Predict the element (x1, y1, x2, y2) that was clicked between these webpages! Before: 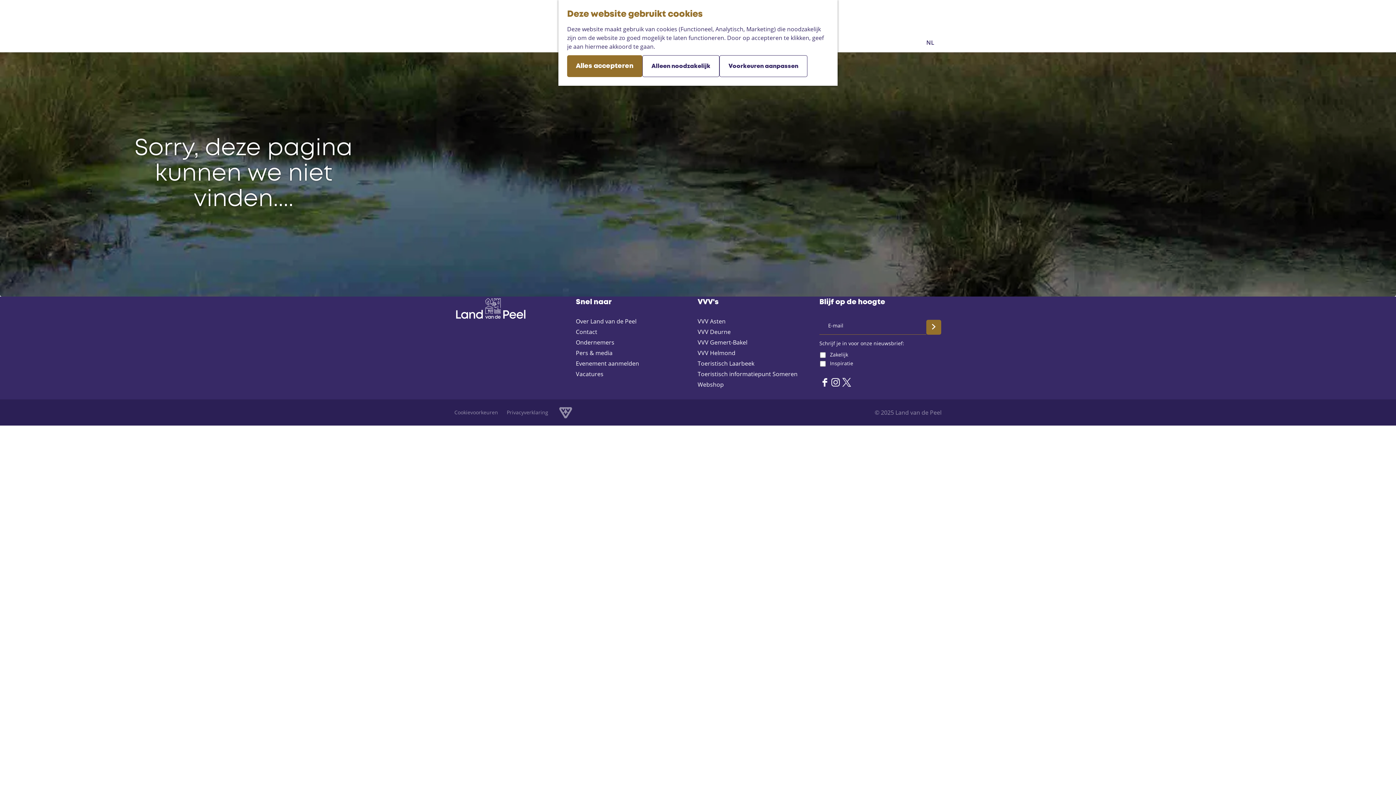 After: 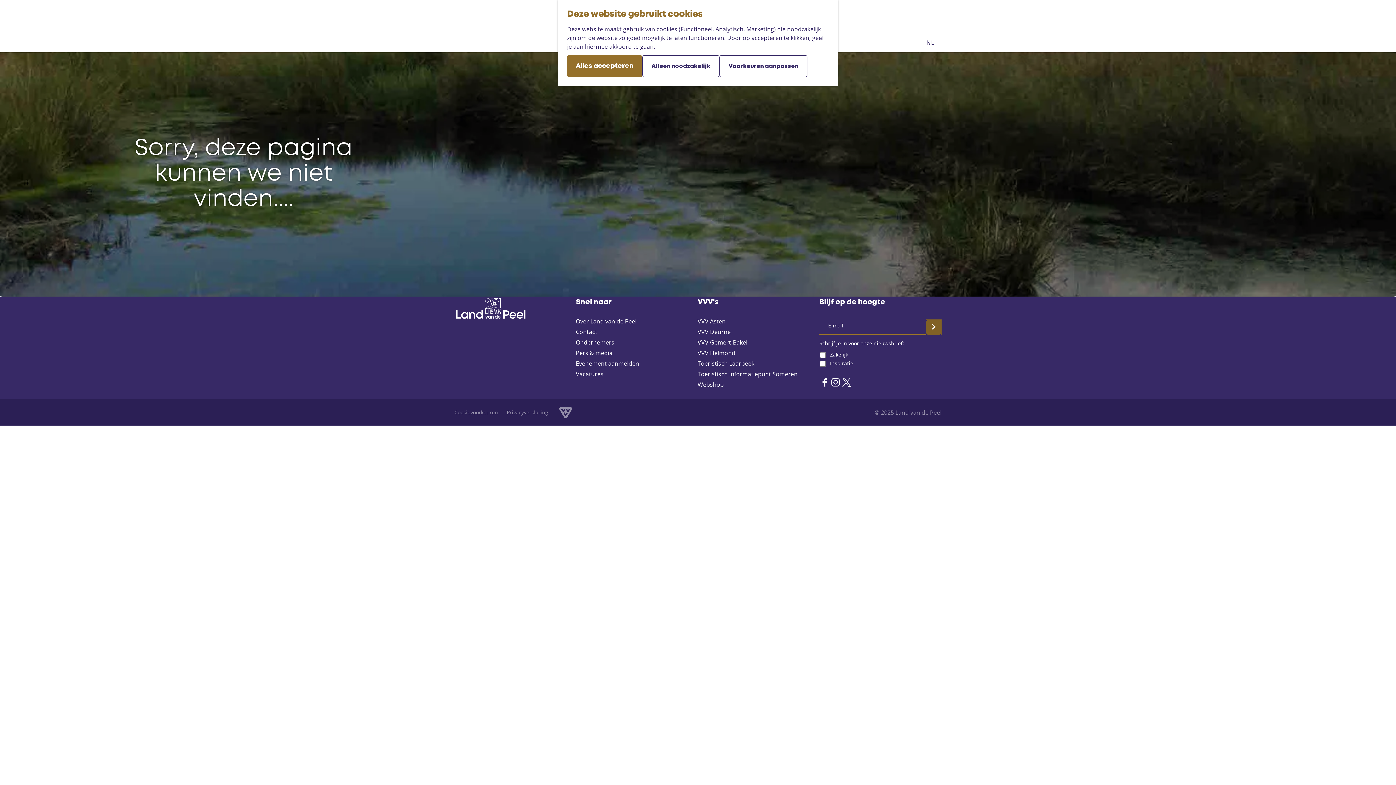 Action: bbox: (926, 320, 941, 334) label: Schrijf je in voor onze nieuwsbrief: